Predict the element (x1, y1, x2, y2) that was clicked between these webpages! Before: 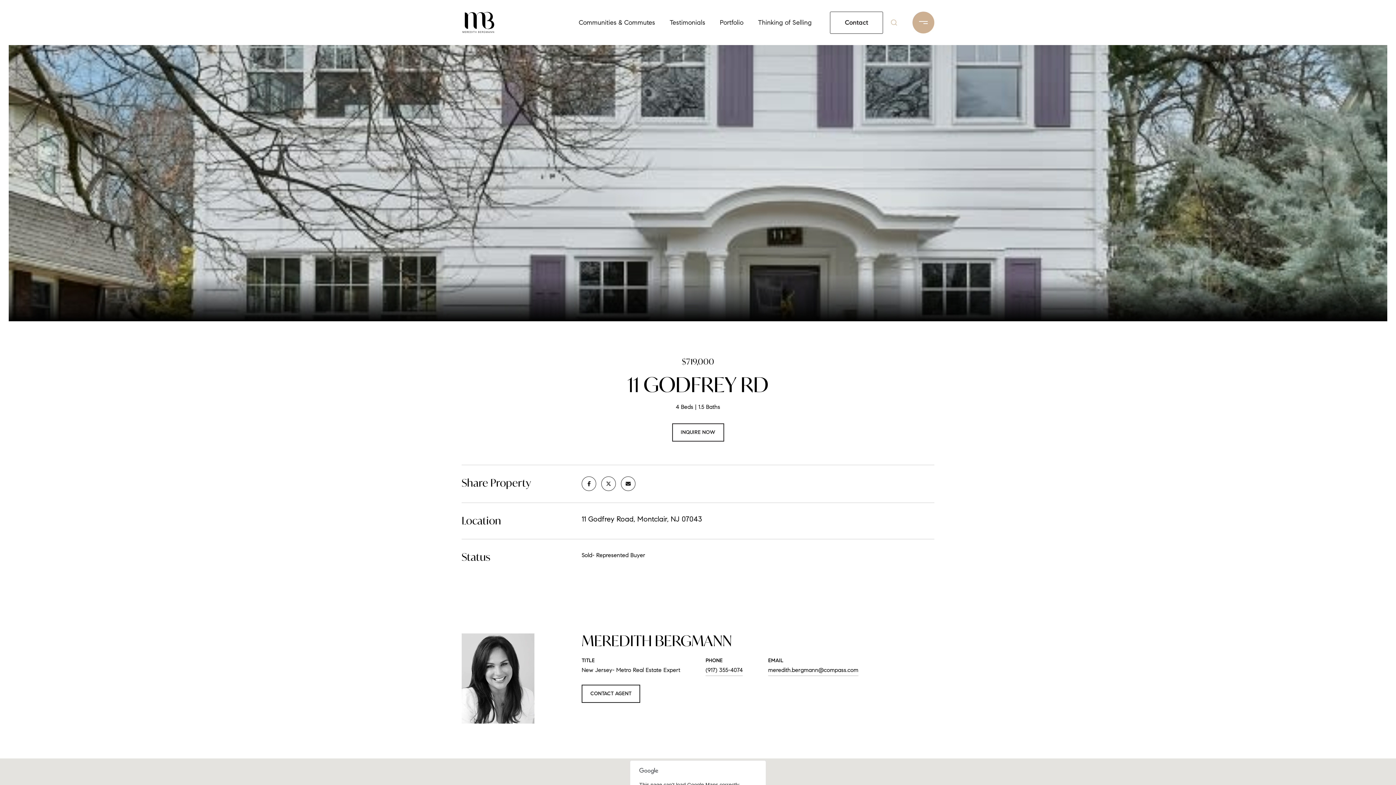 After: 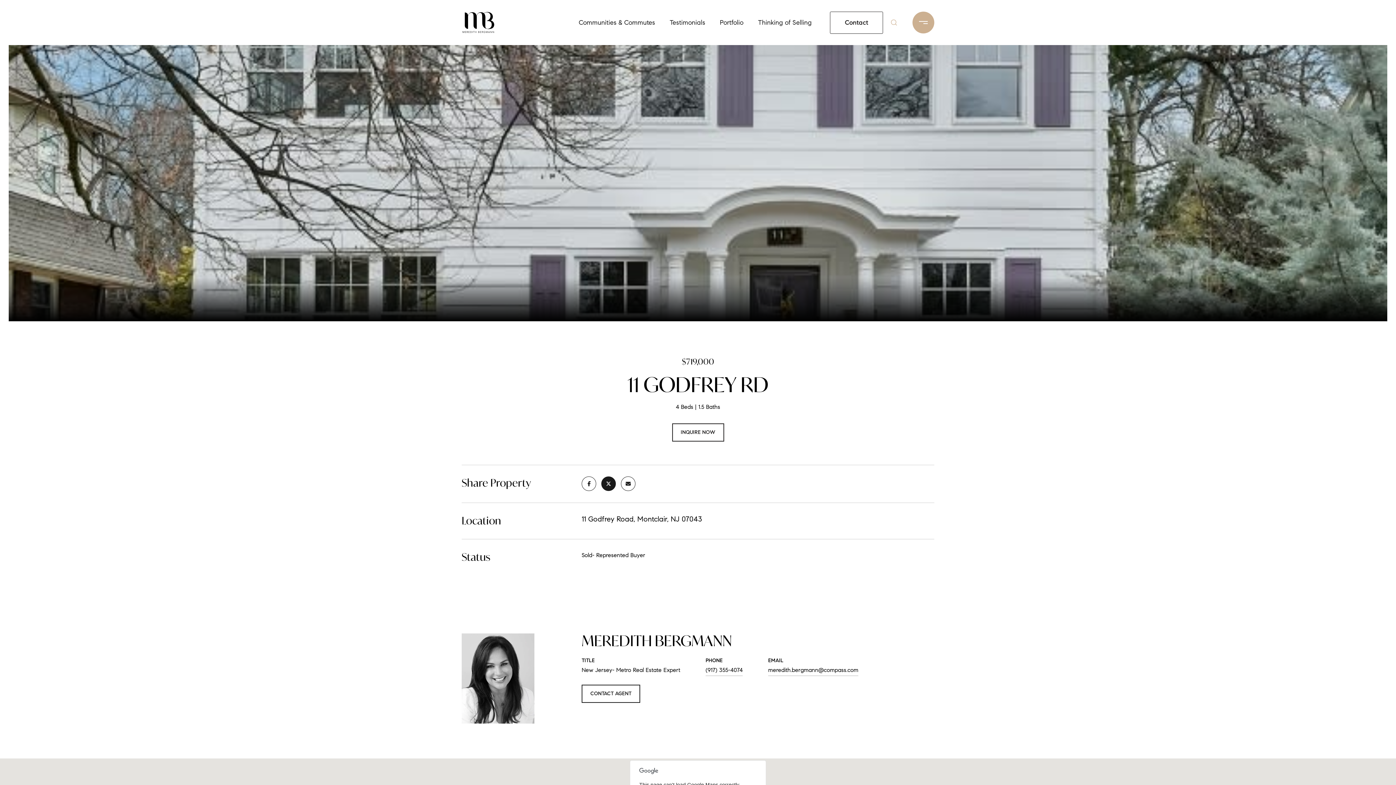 Action: bbox: (601, 476, 616, 491)